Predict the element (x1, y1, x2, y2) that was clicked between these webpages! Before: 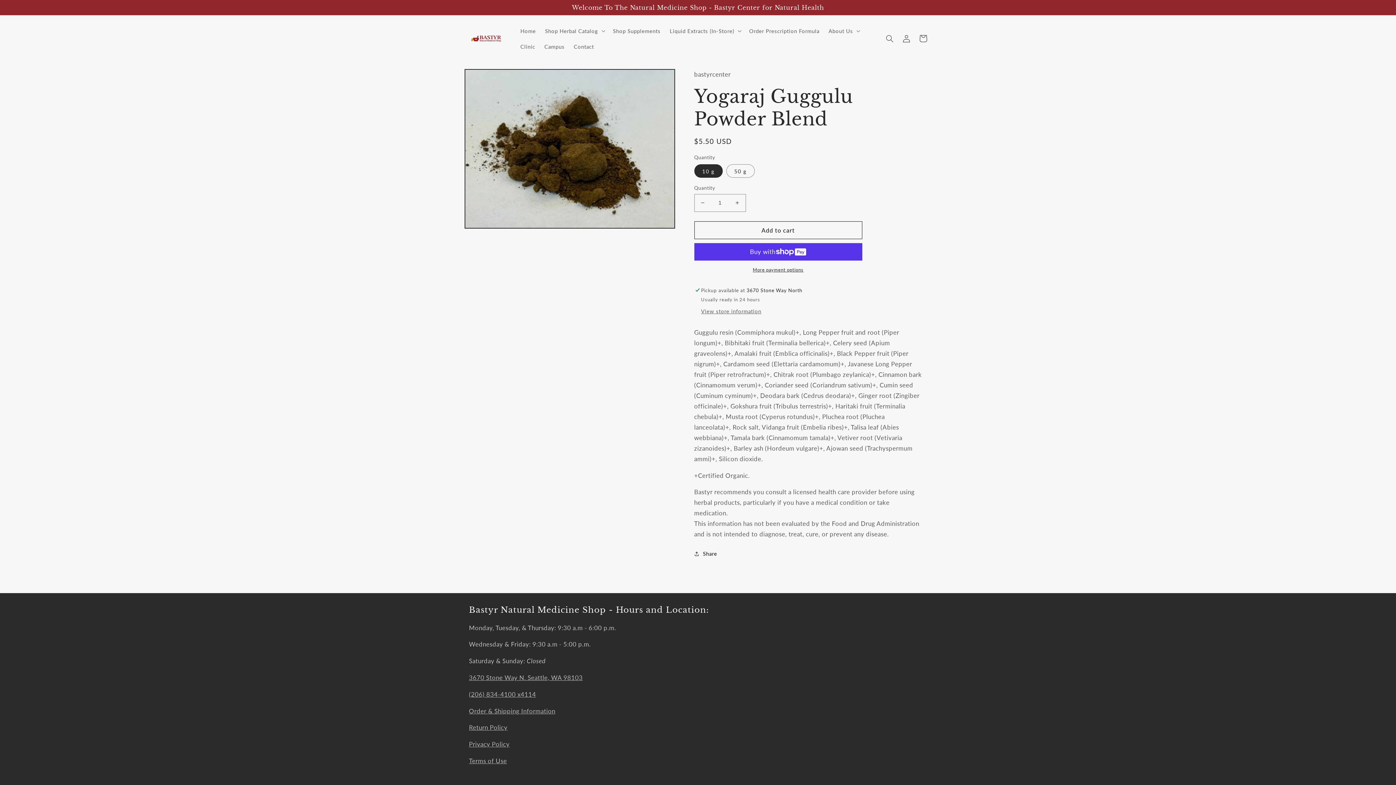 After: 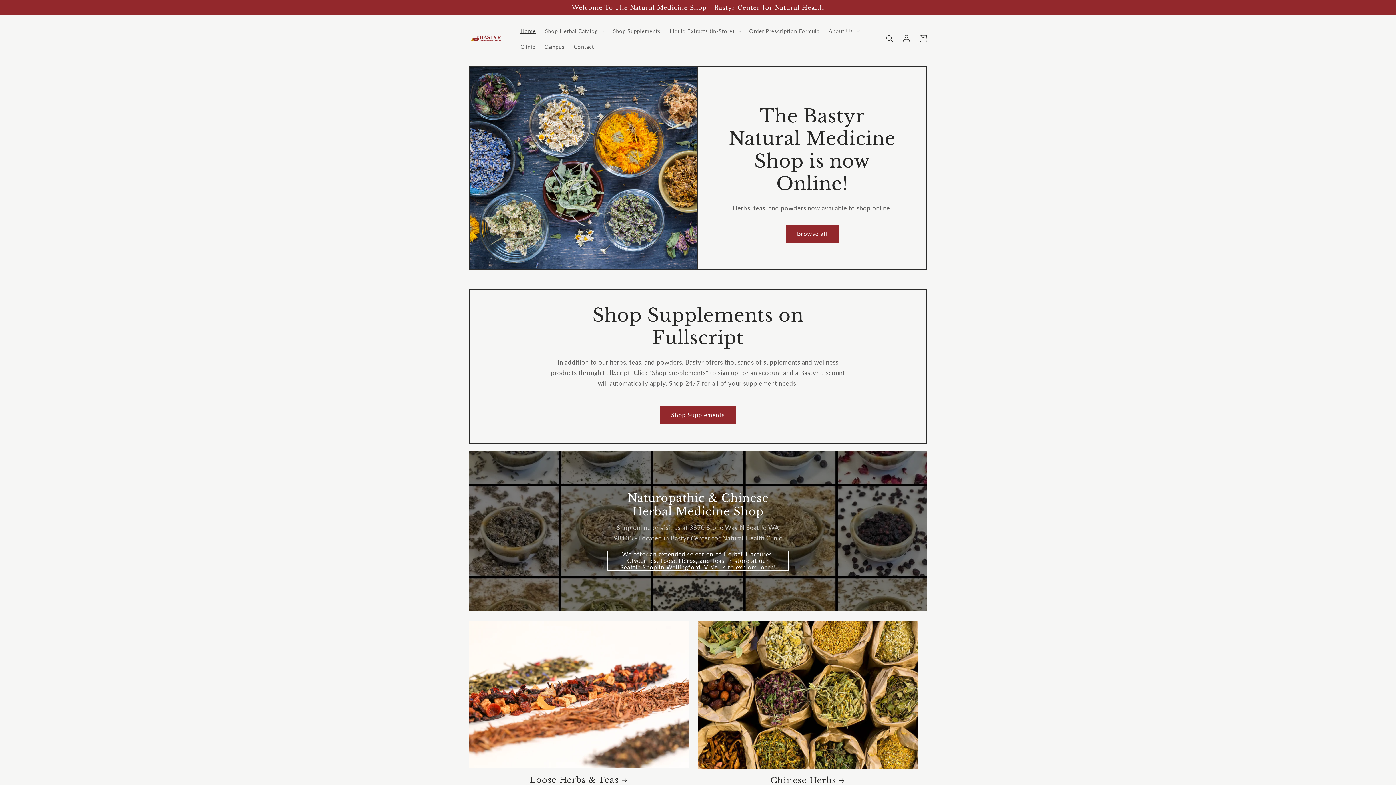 Action: bbox: (466, 26, 508, 50)